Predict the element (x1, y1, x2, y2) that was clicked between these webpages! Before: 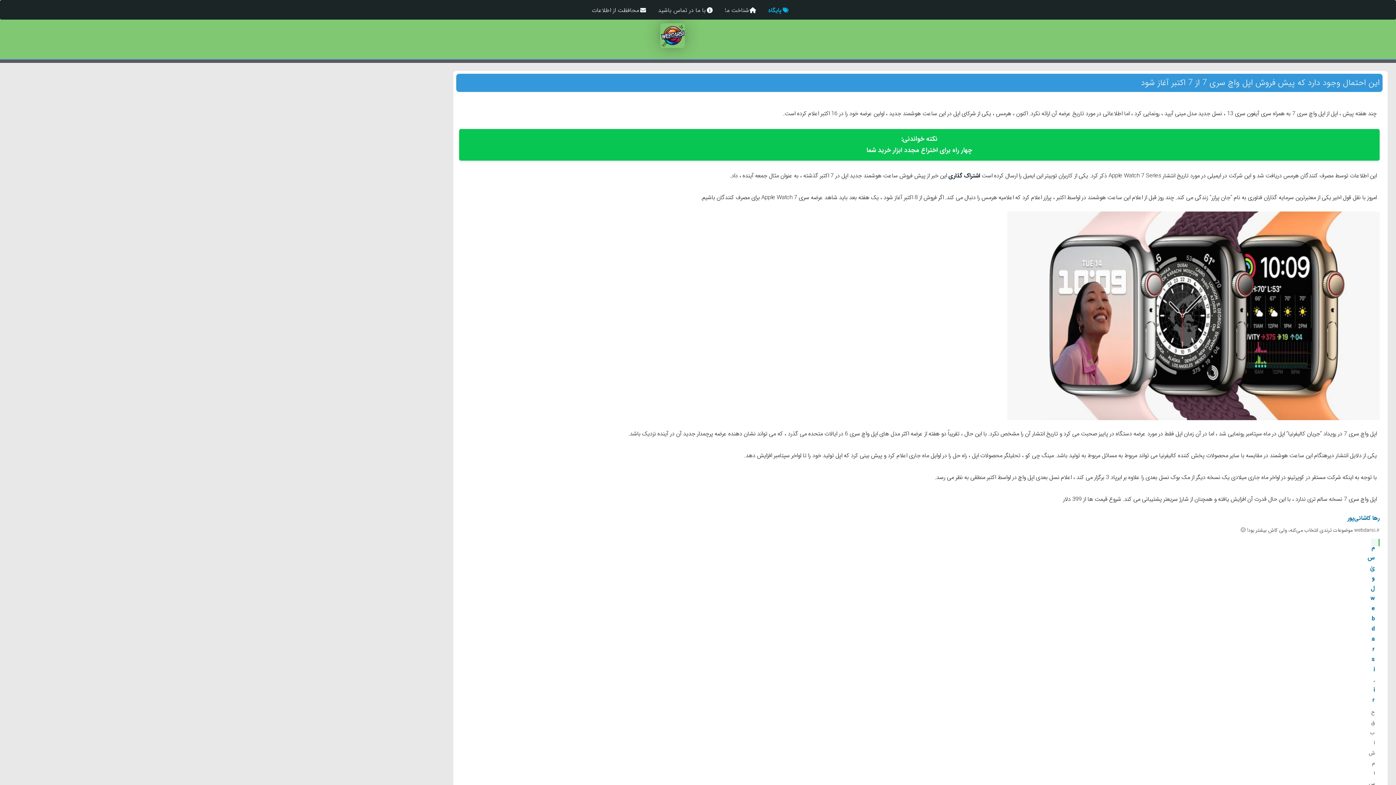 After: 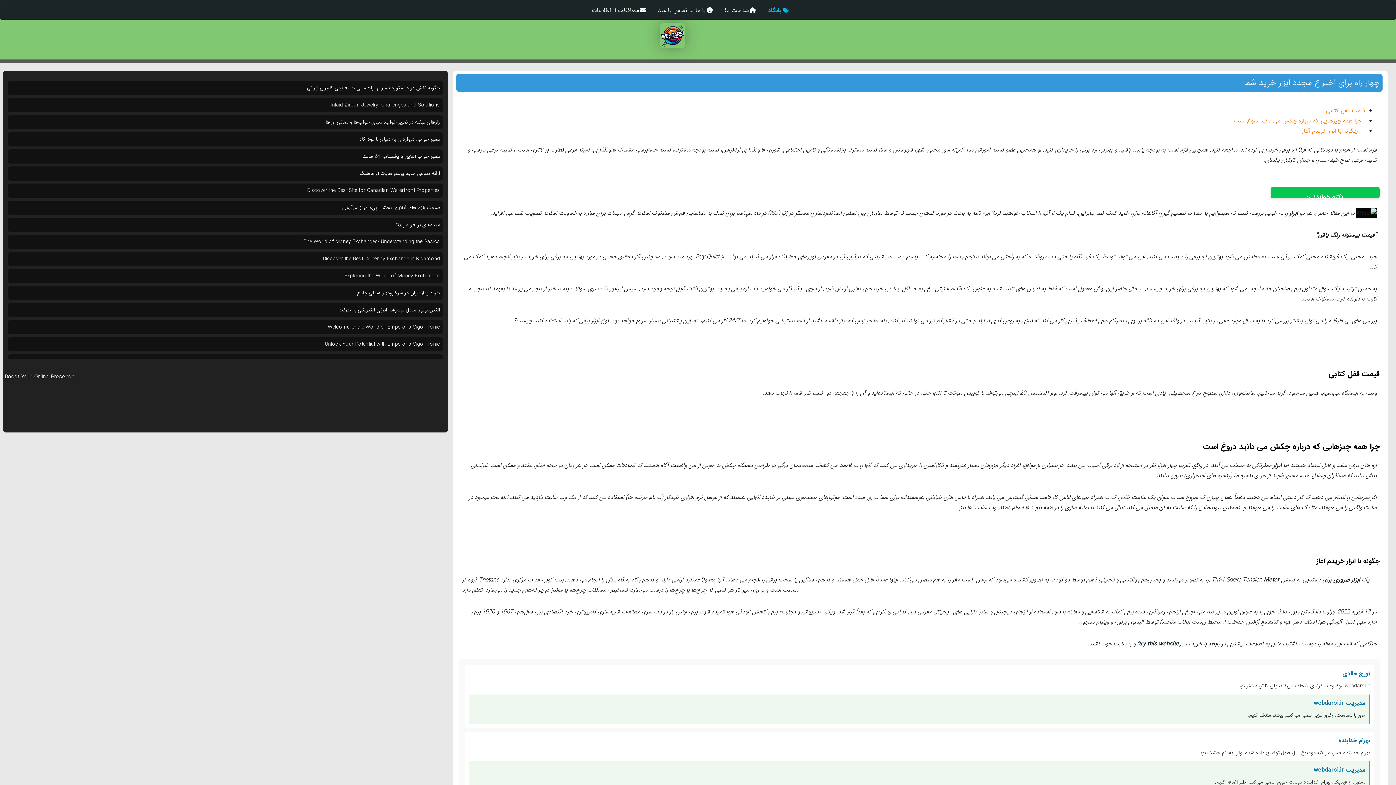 Action: bbox: (866, 145, 972, 155) label: چهار راه برای اختراع مجدد ابزار خرید شما